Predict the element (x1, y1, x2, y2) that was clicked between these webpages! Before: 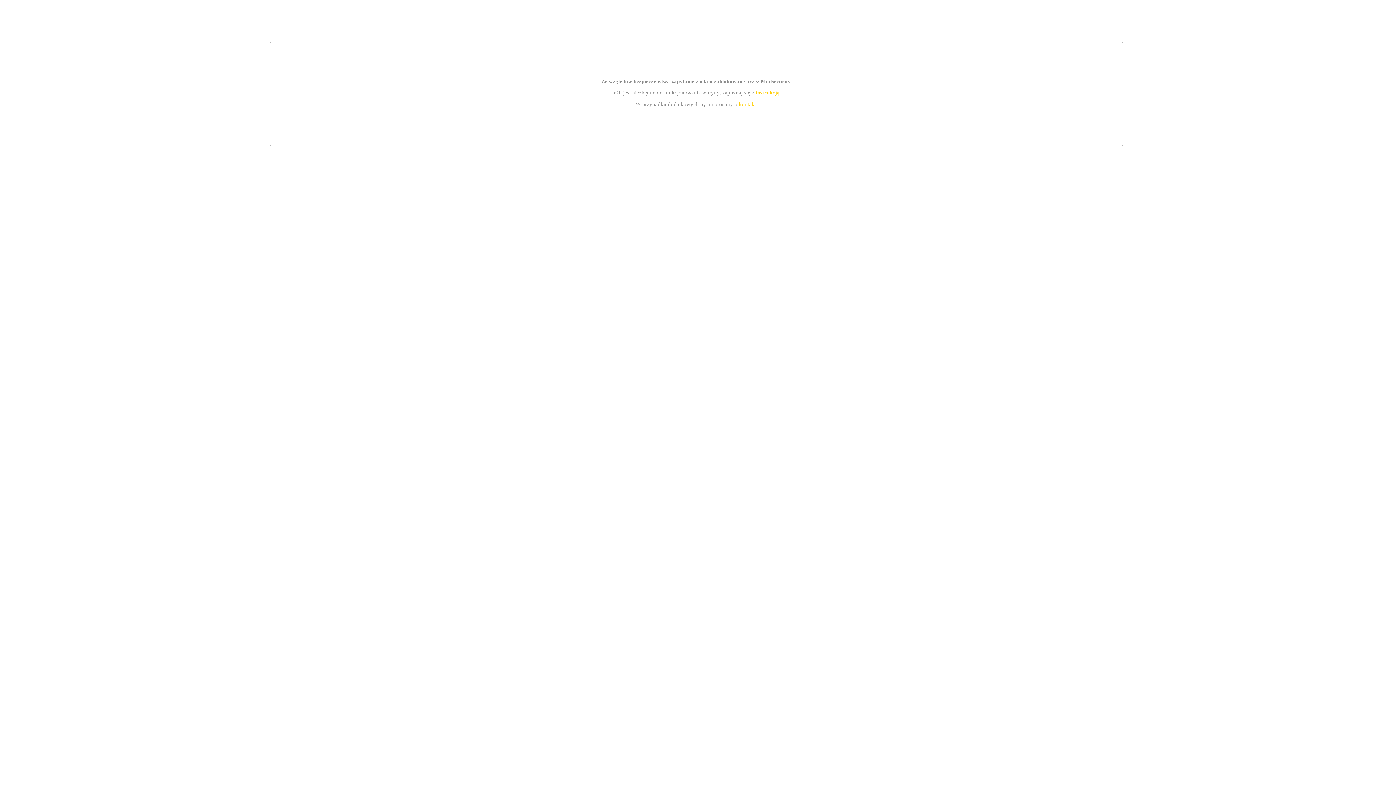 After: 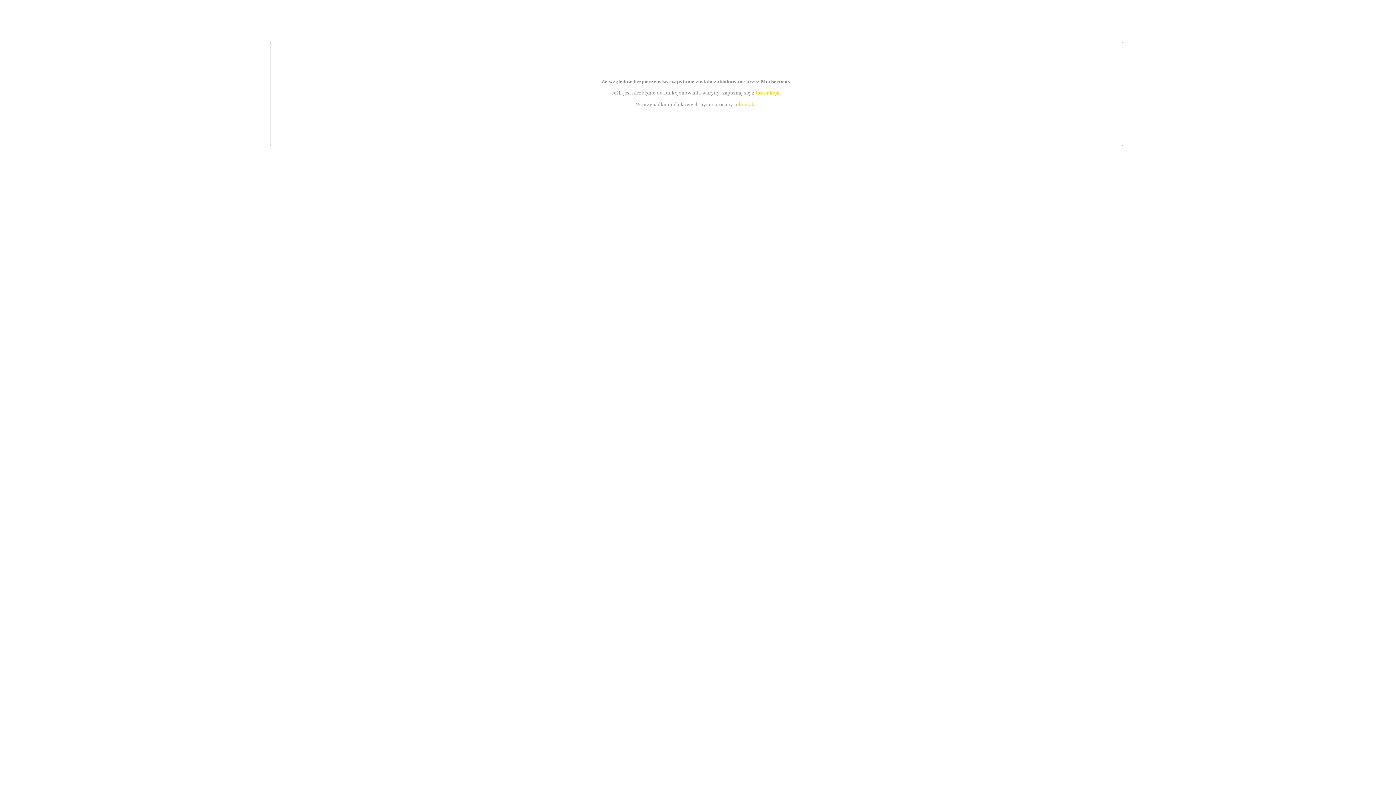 Action: bbox: (739, 101, 756, 107) label: kontakt